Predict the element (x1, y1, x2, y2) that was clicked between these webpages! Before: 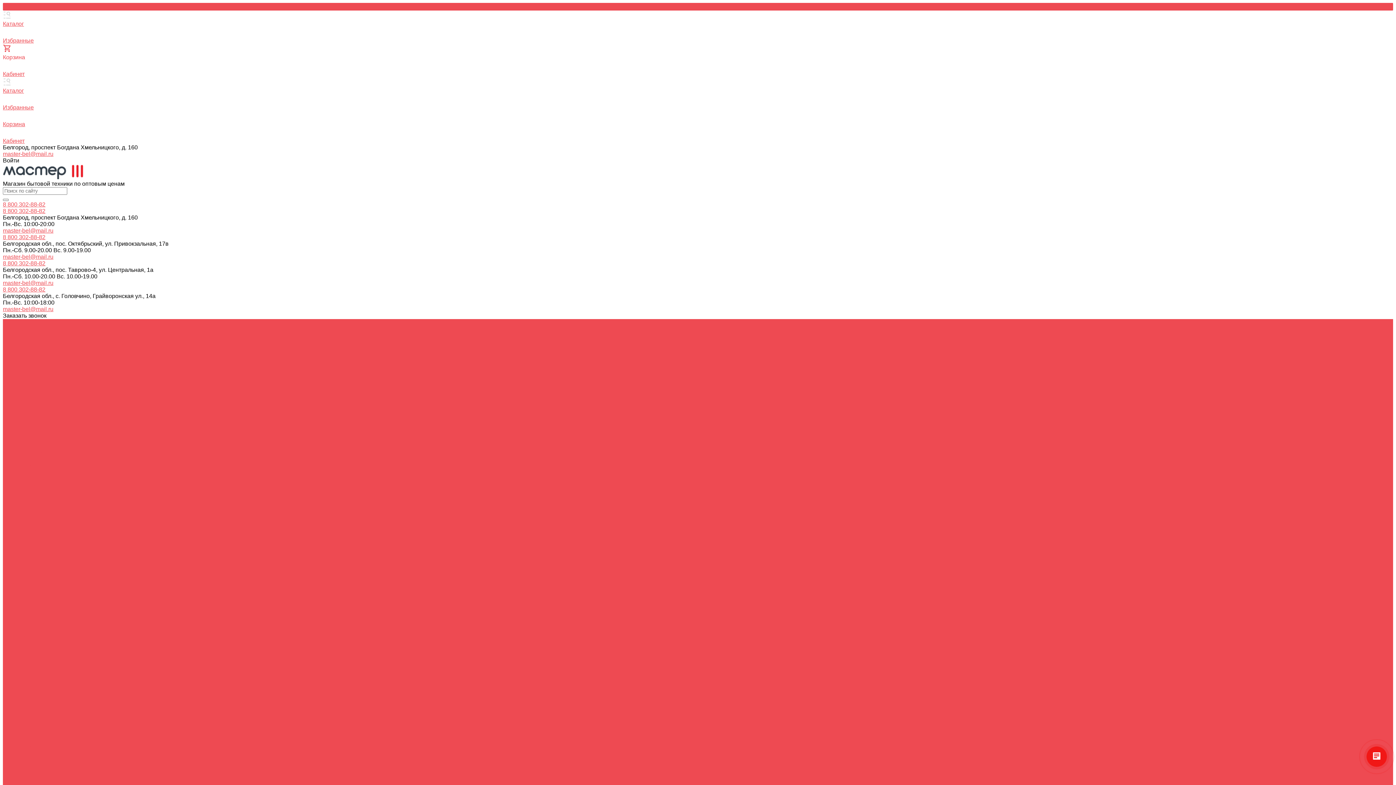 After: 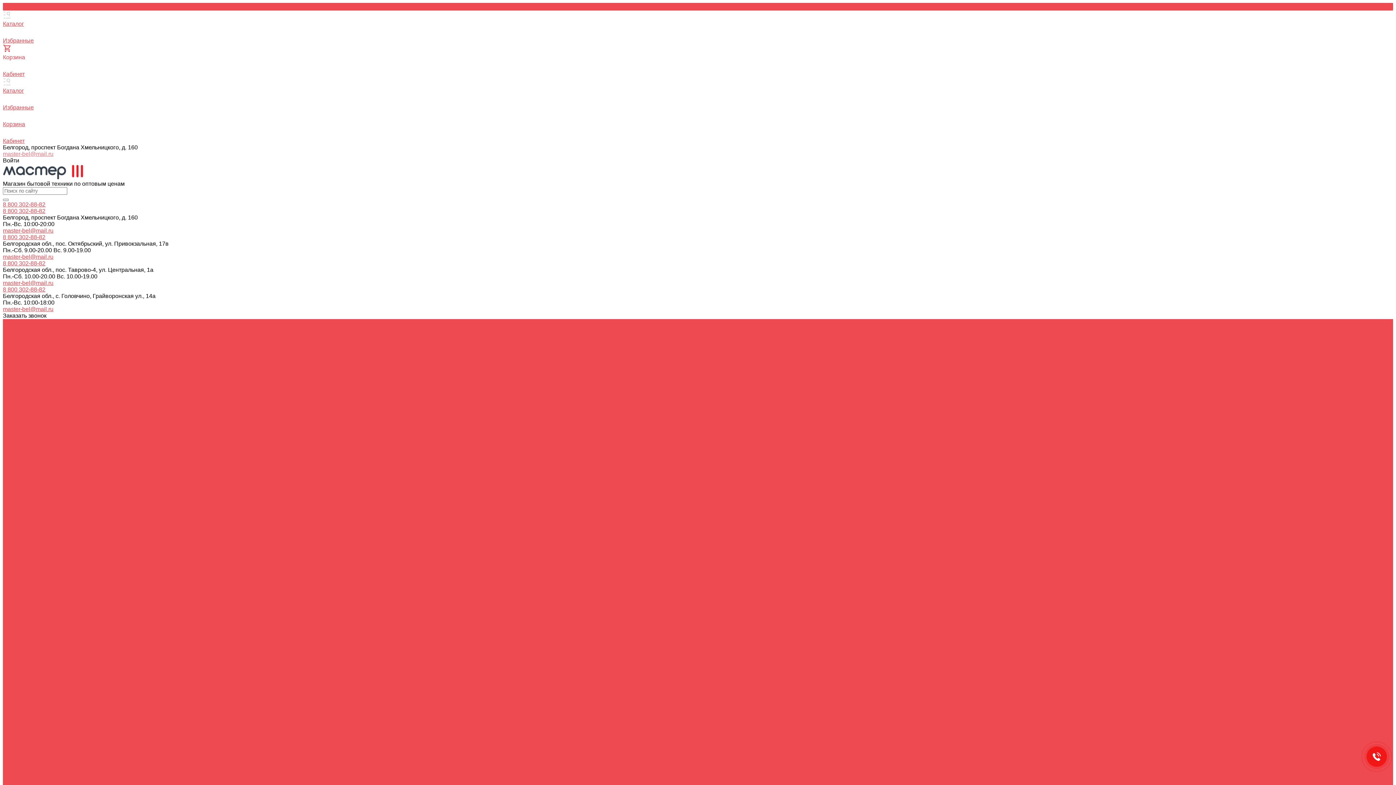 Action: label: master-bel@mail.ru bbox: (2, 150, 53, 157)